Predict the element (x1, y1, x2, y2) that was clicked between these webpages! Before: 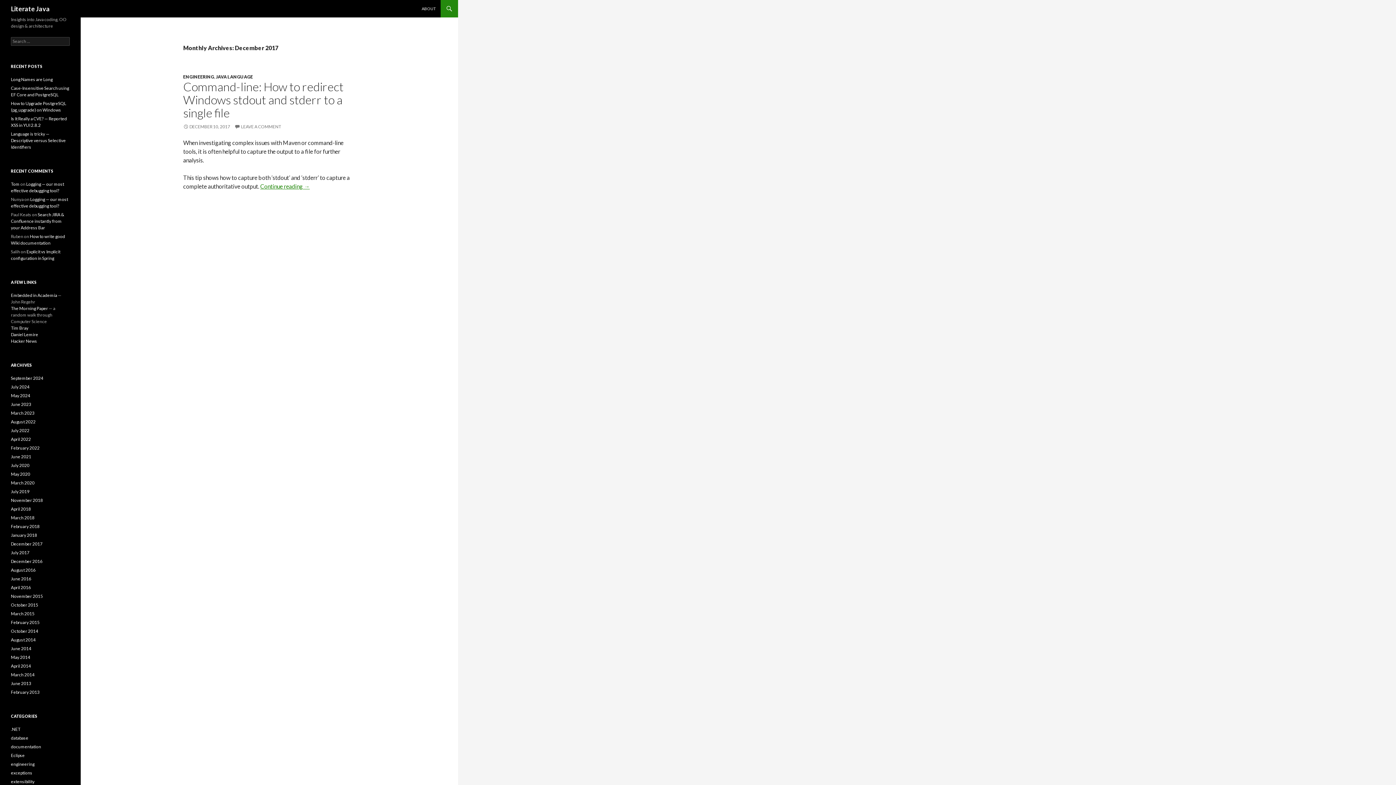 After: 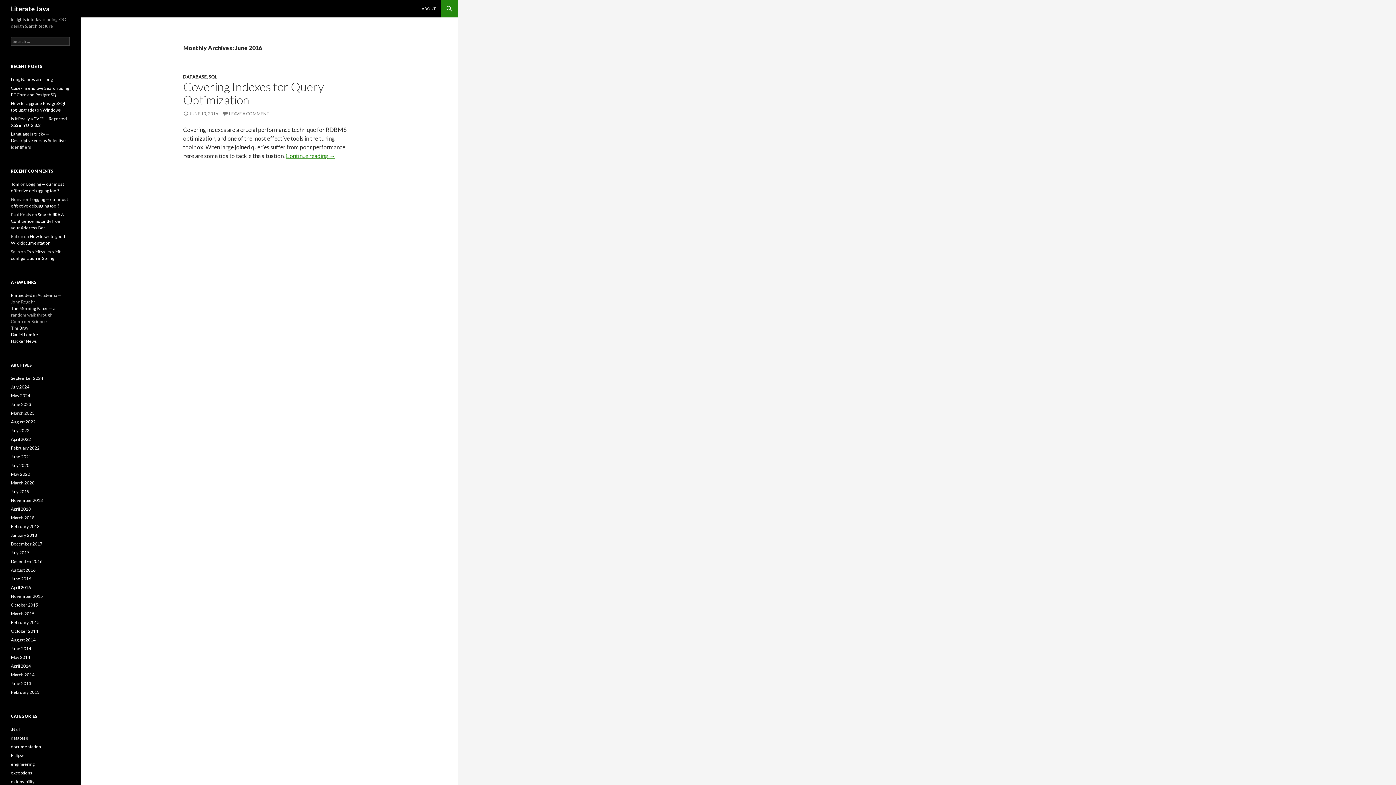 Action: label: June 2016 bbox: (10, 576, 31, 581)